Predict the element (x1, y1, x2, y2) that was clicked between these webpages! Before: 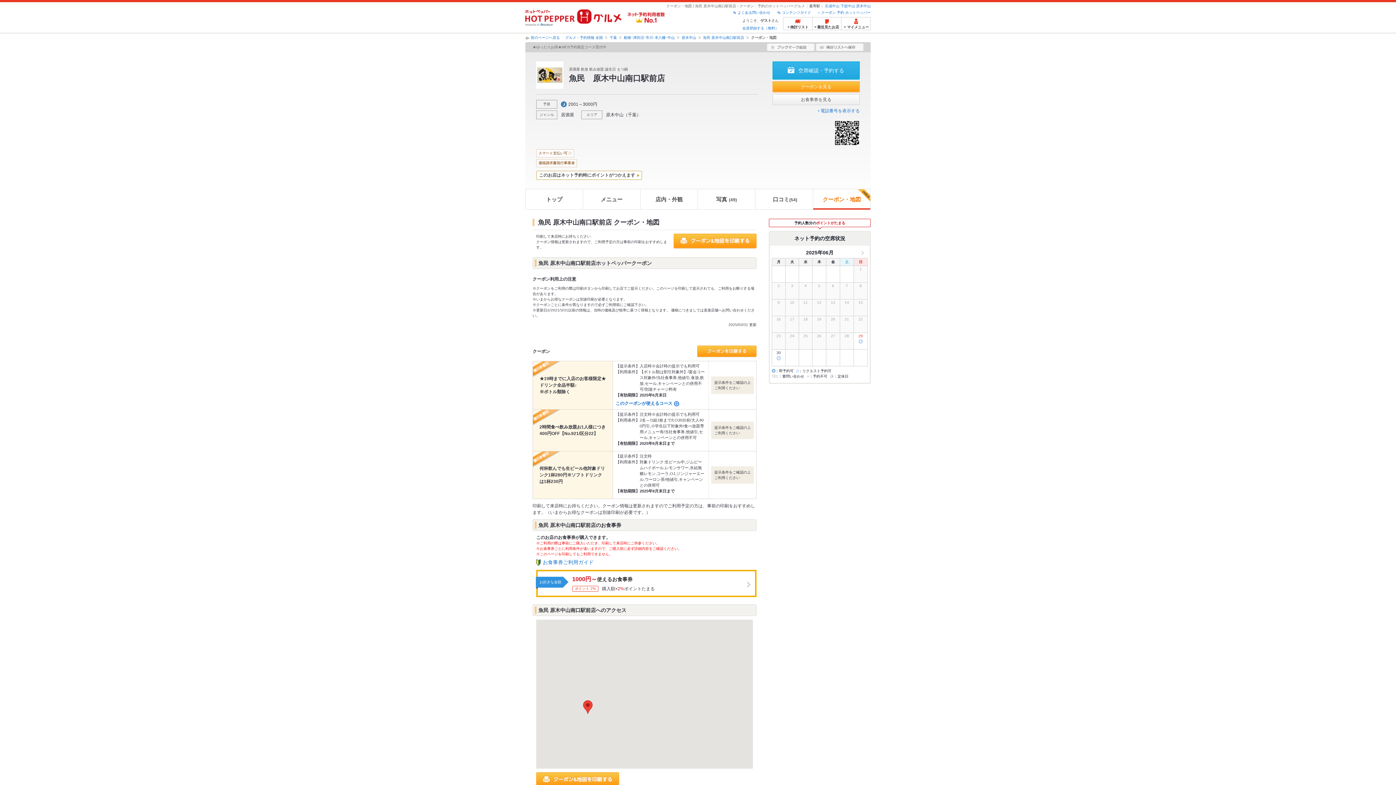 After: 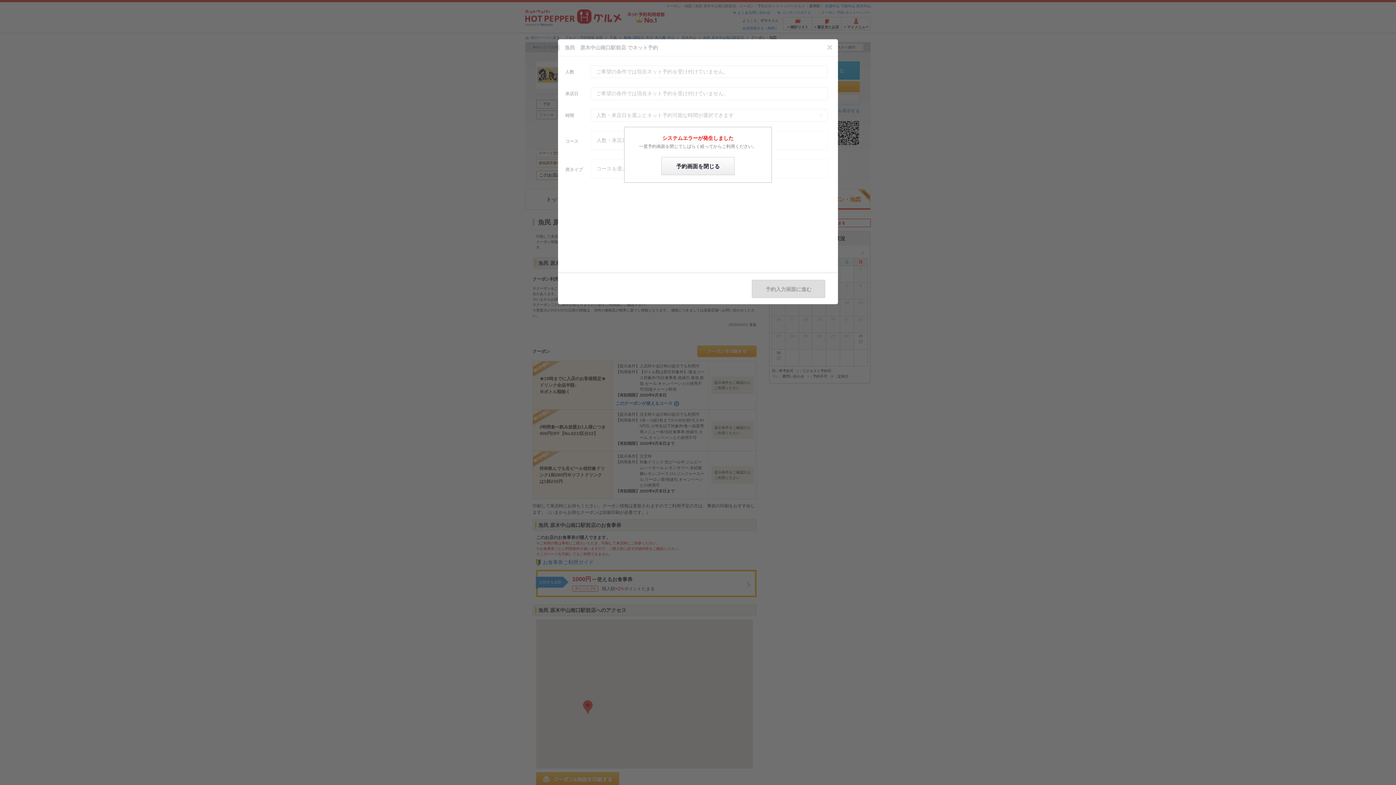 Action: label: 空席確認・予約する bbox: (772, 61, 860, 79)